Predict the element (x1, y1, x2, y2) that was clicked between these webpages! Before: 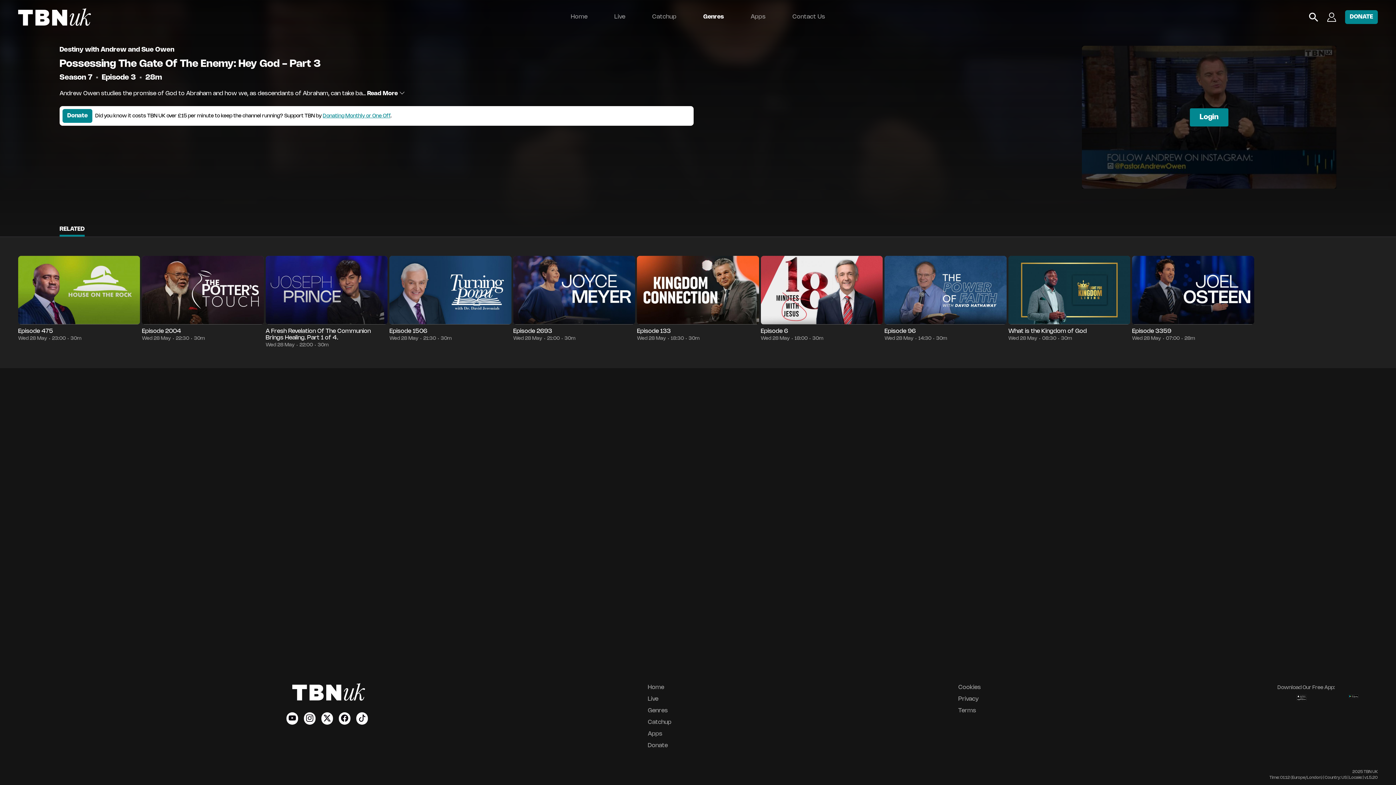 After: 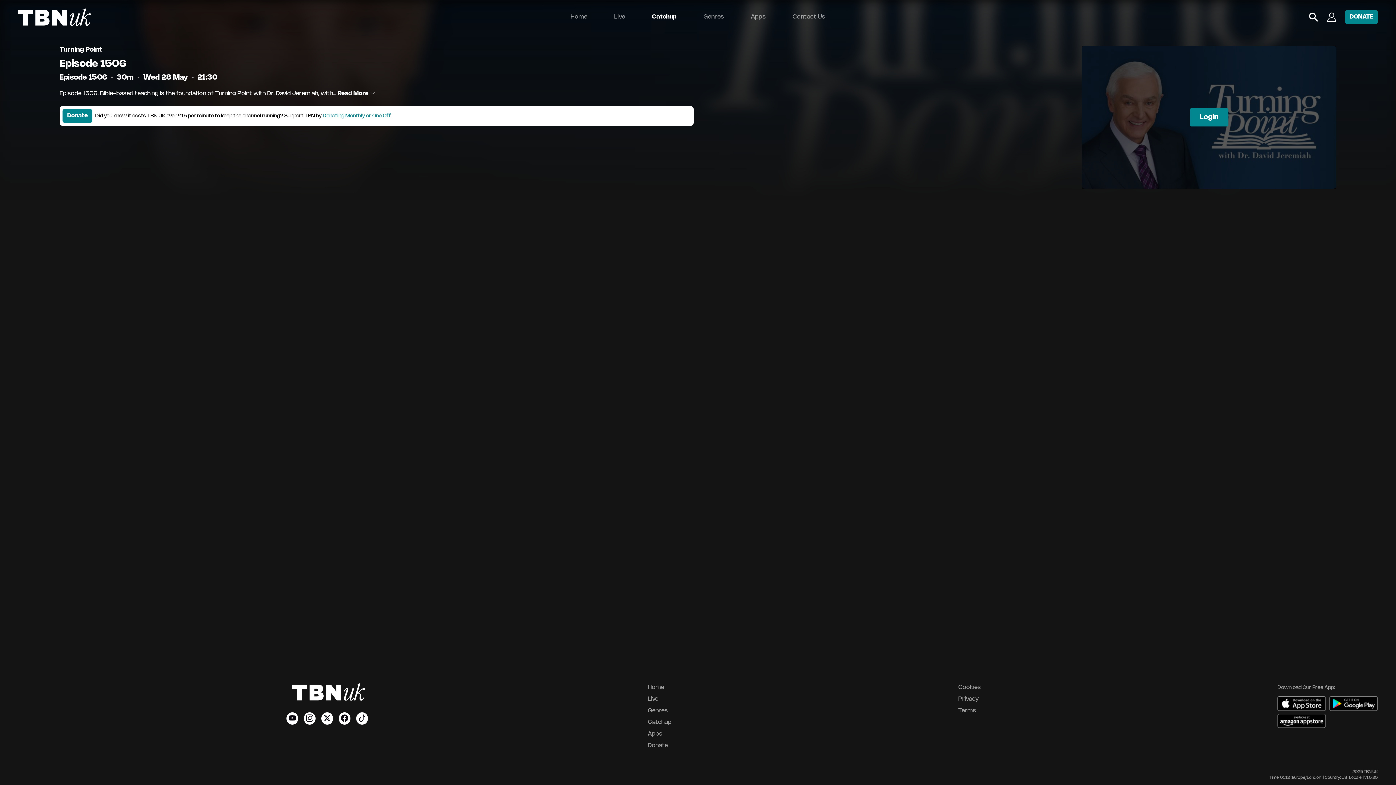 Action: label: Episode 1506

Episode 1506 • 30m • Wed 28 May • 21:30

Episode 1506. Bible-based teaching is the foundation of Turning Point with Dr. David Jeremiah, with his goal of delivering the unchanging Word of God to an ever-changing world. bbox: (389, 256, 511, 324)